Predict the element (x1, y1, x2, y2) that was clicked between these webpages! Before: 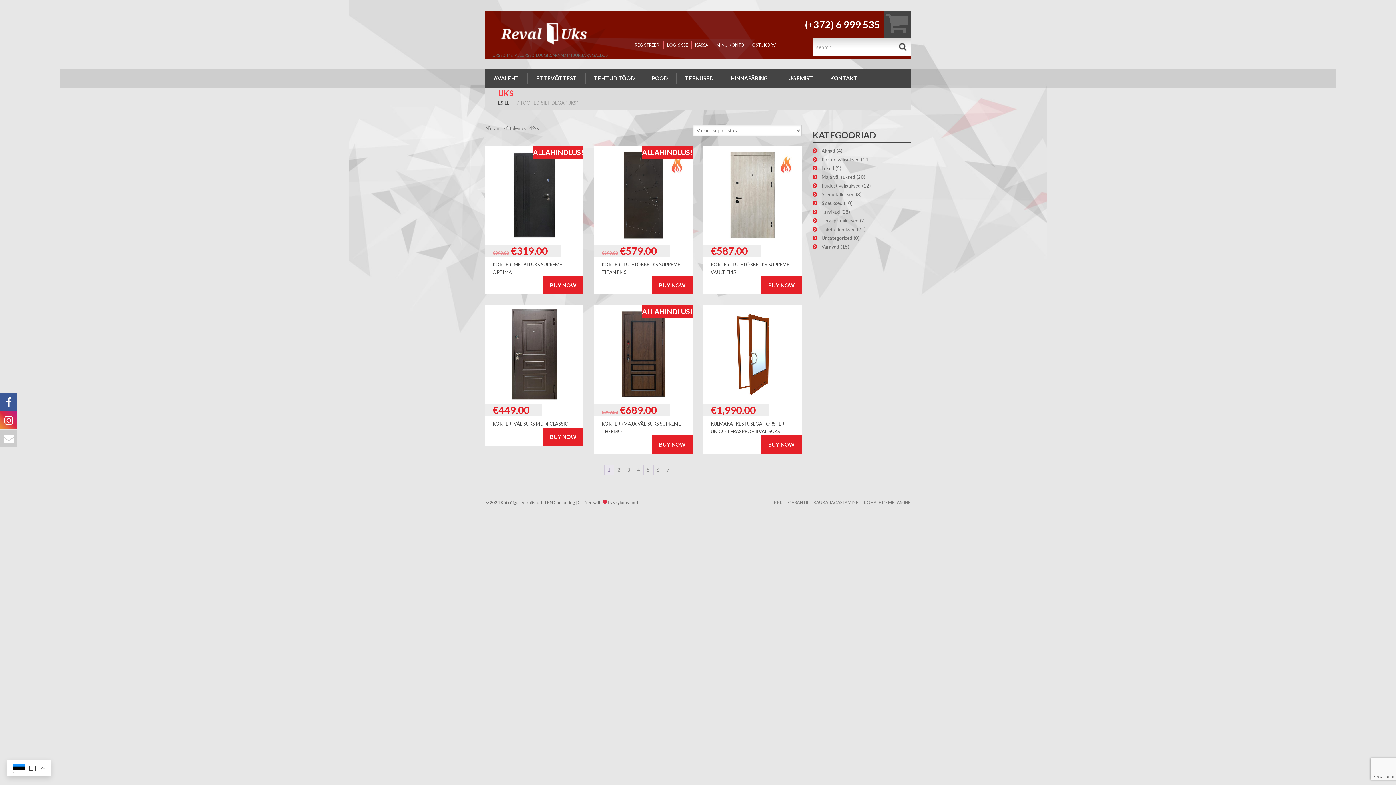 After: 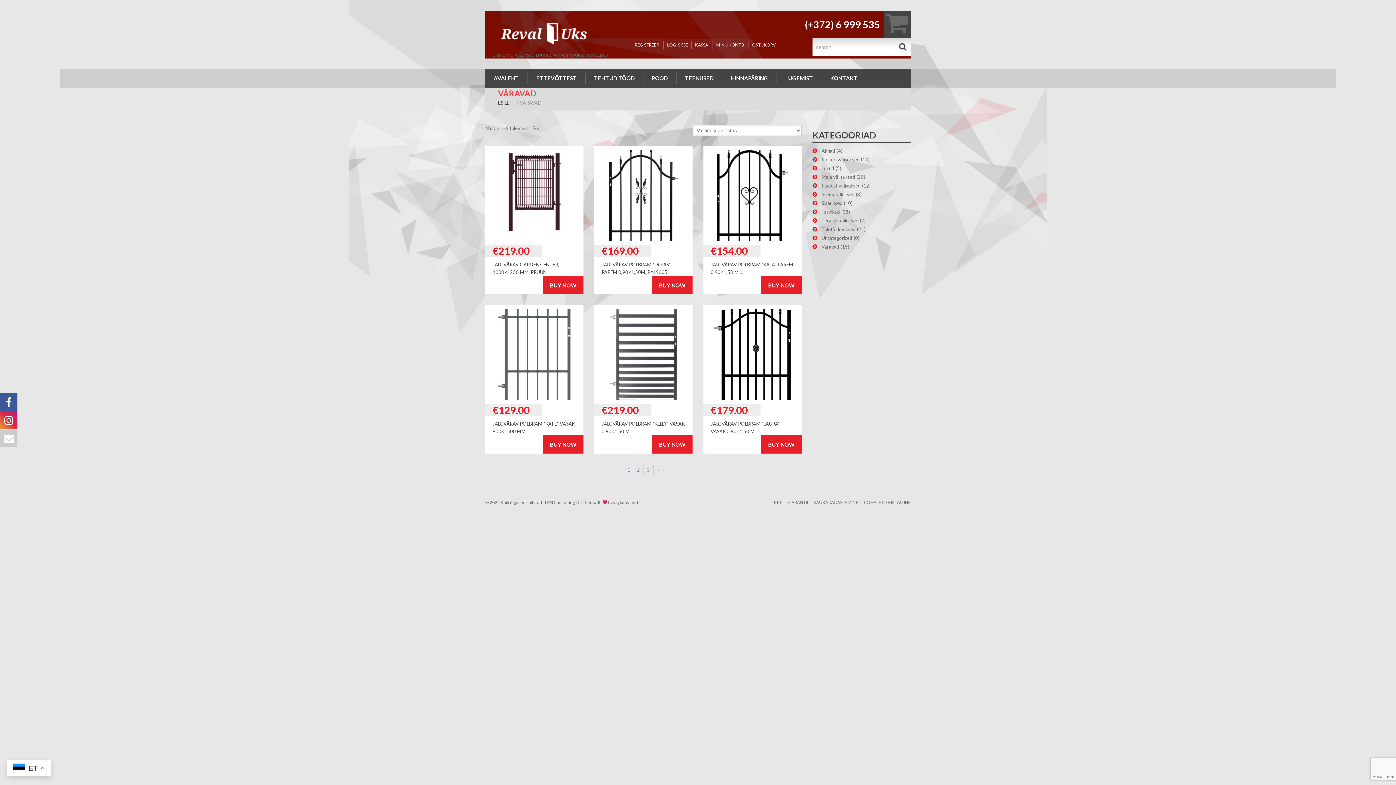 Action: bbox: (812, 243, 839, 250) label: Väravad